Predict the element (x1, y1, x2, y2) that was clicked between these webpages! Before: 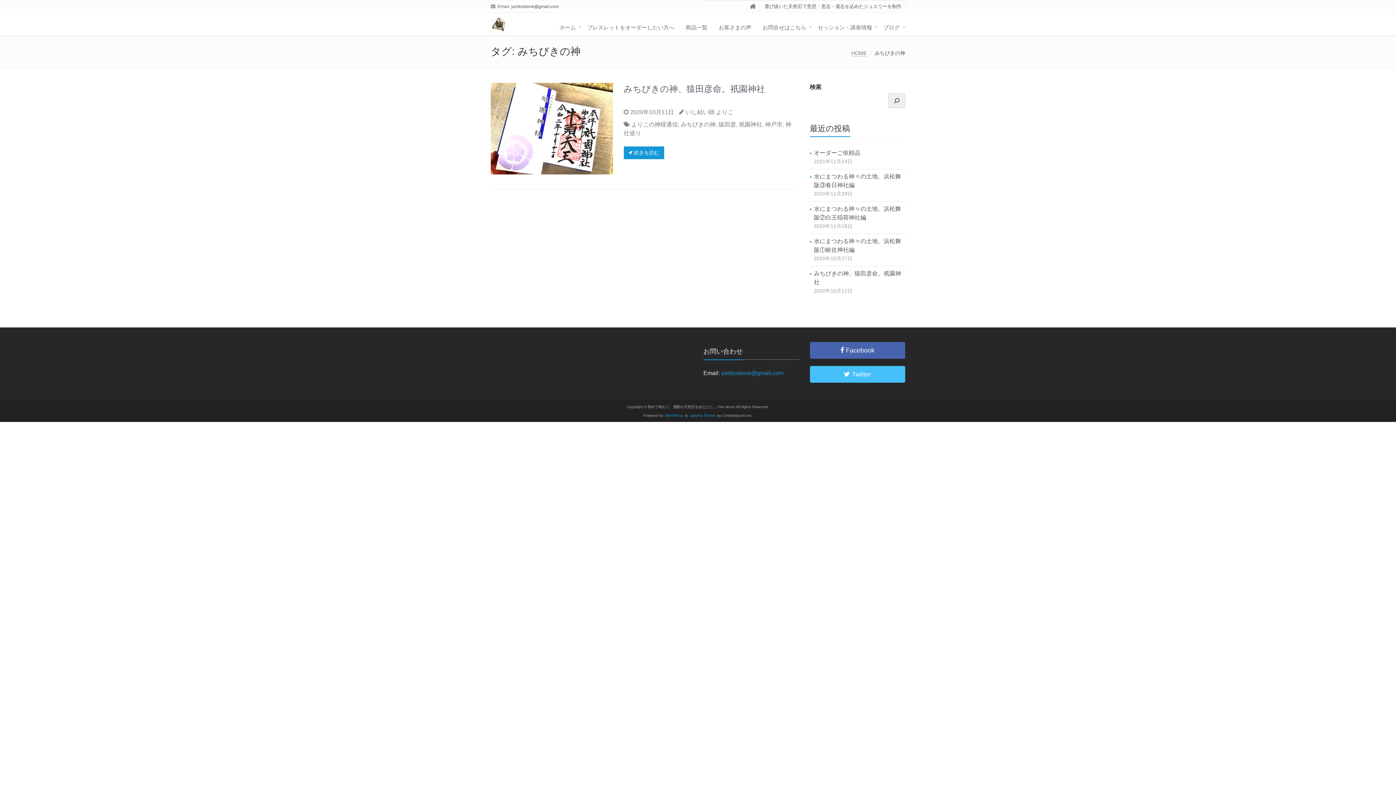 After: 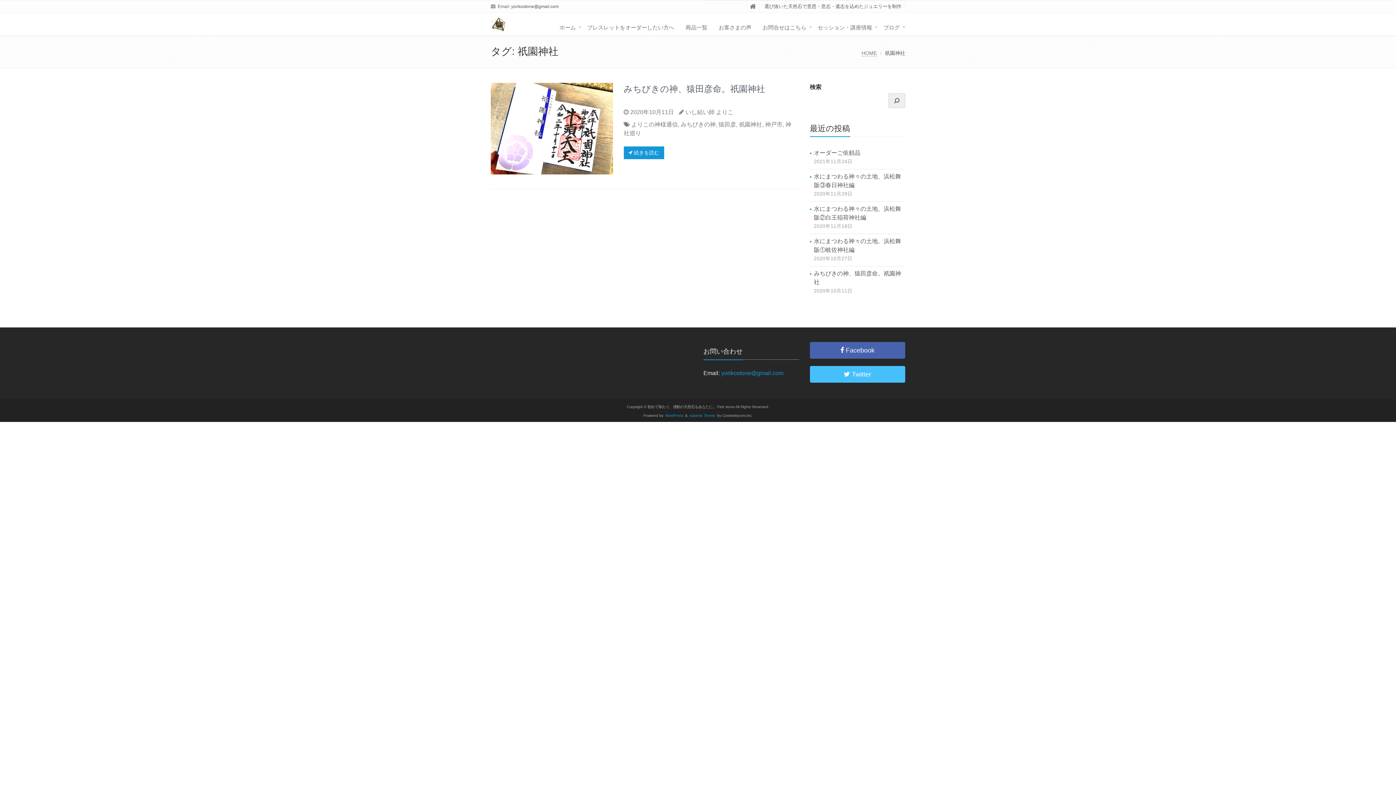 Action: bbox: (739, 121, 762, 127) label: 祇園神社